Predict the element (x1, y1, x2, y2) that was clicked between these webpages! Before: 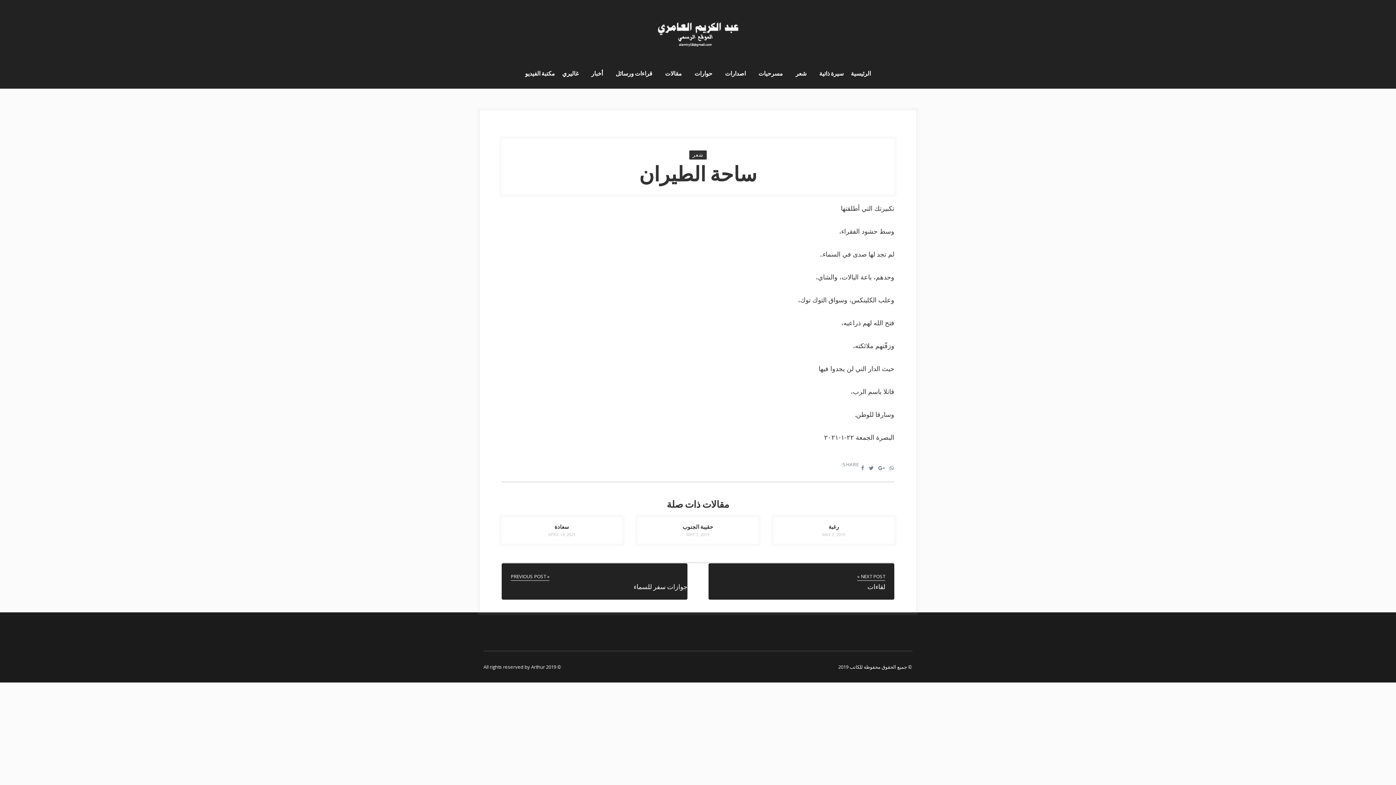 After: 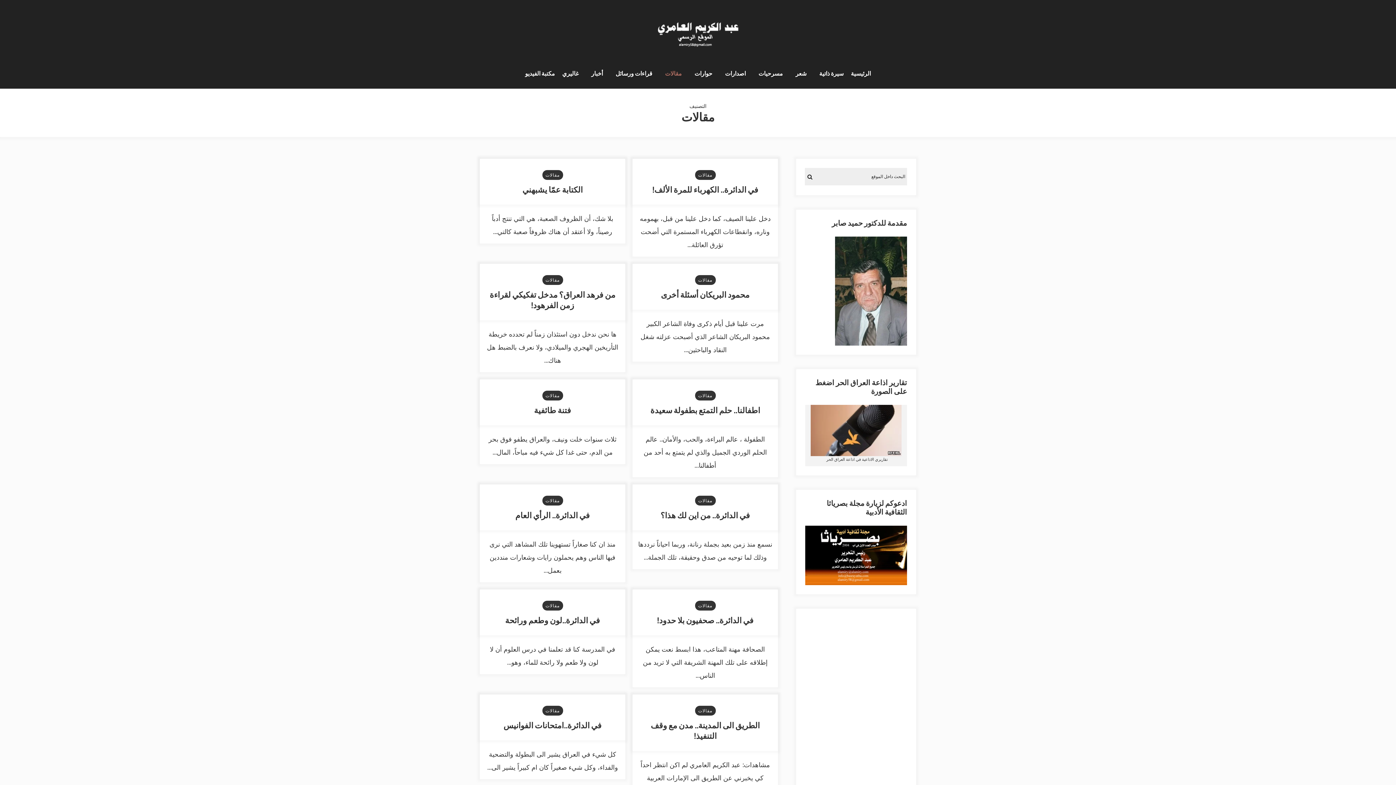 Action: bbox: (659, 58, 687, 84) label: مقالات